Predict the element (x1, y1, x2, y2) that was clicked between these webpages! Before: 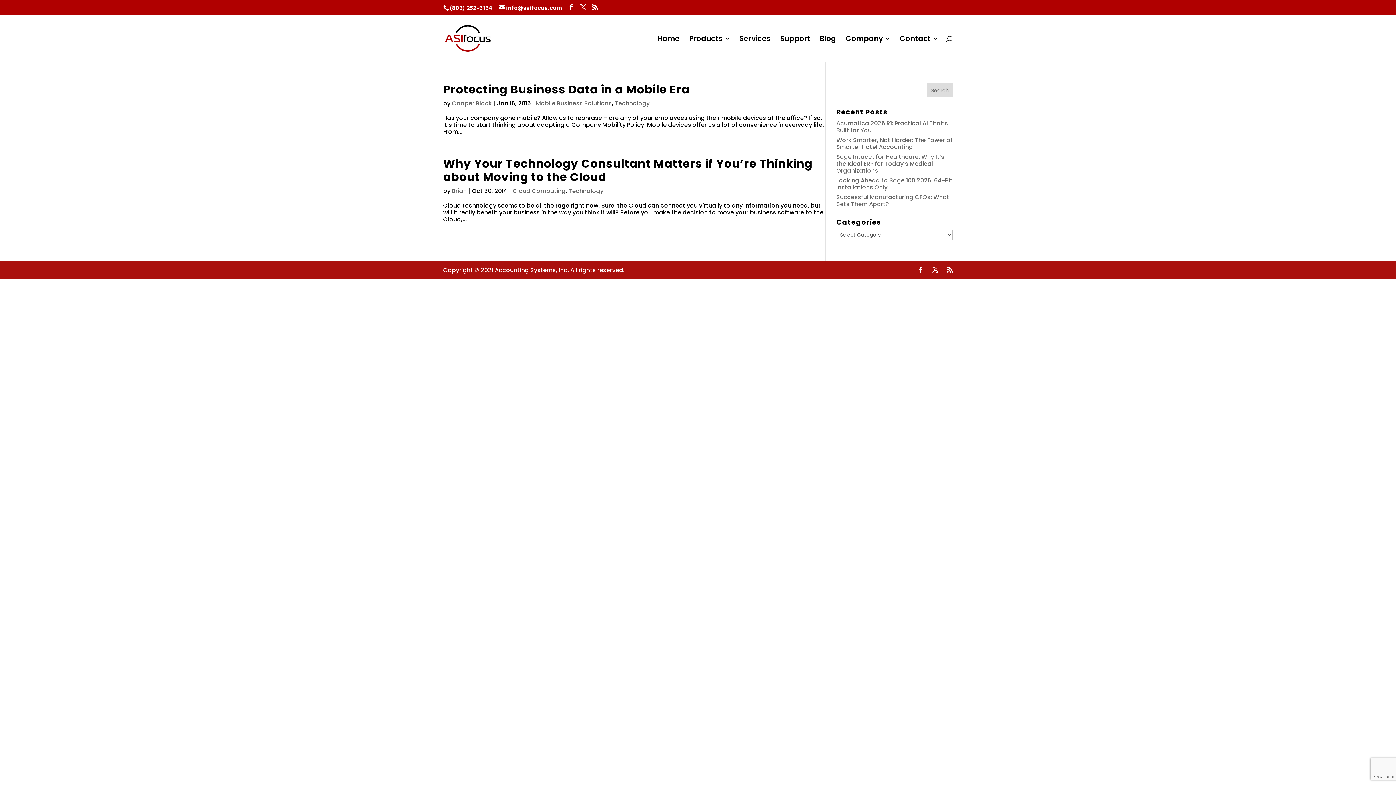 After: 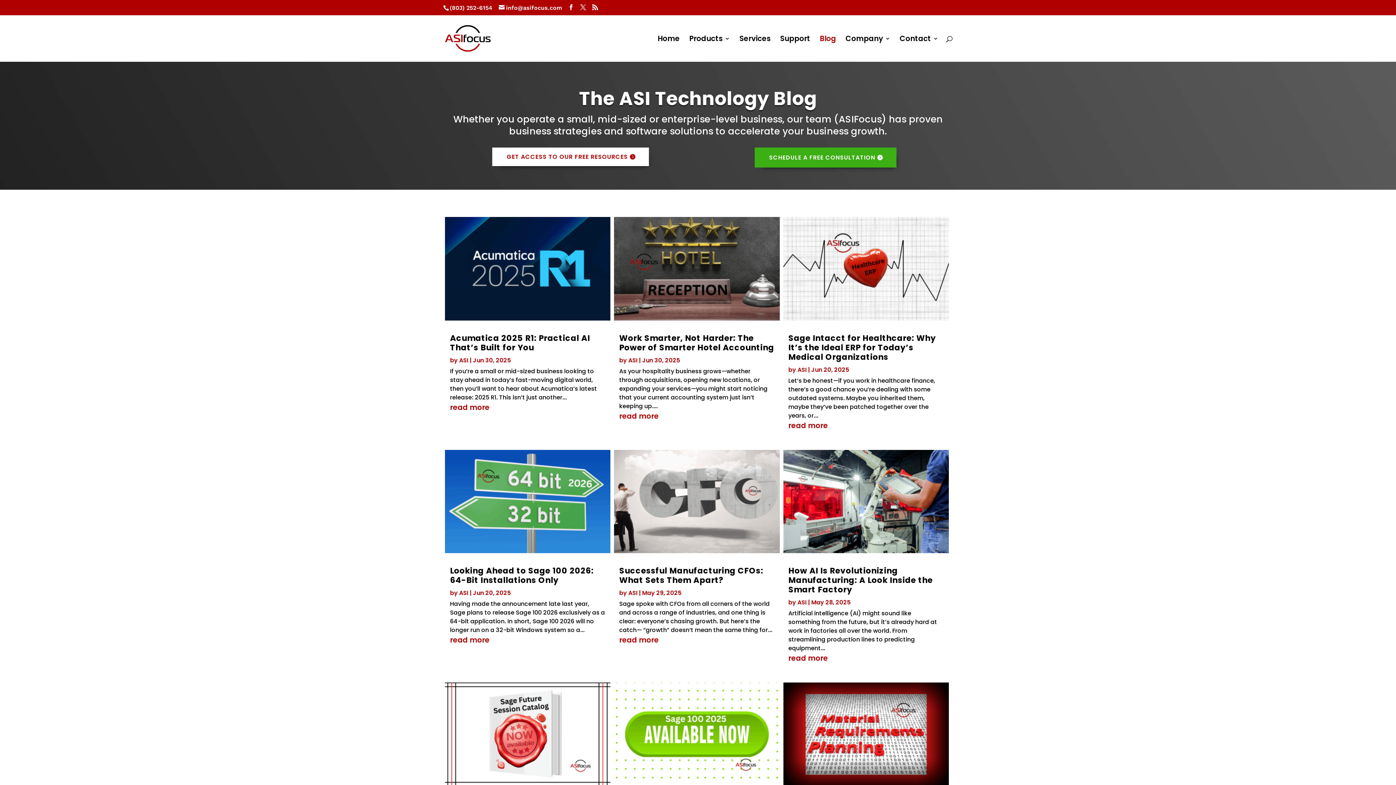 Action: bbox: (820, 36, 836, 61) label: Blog